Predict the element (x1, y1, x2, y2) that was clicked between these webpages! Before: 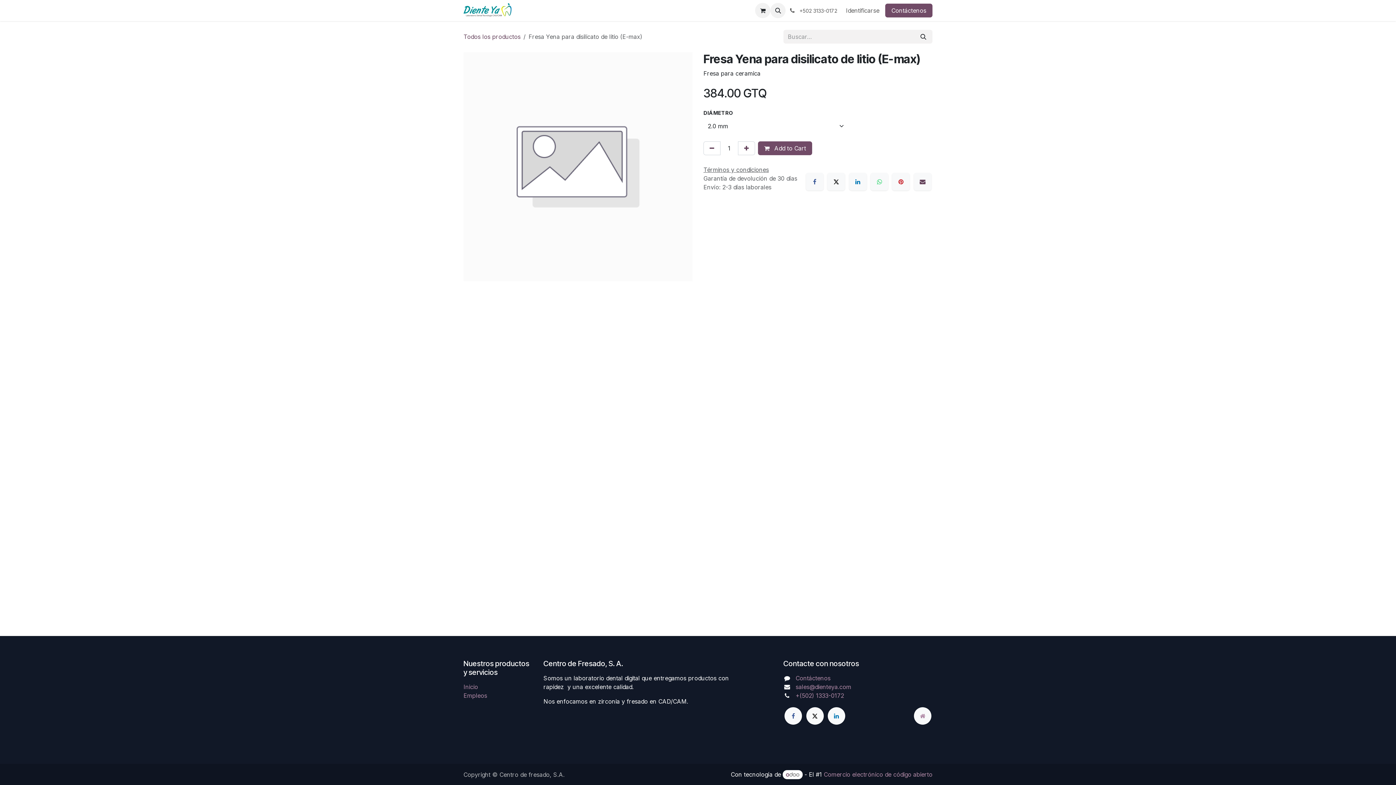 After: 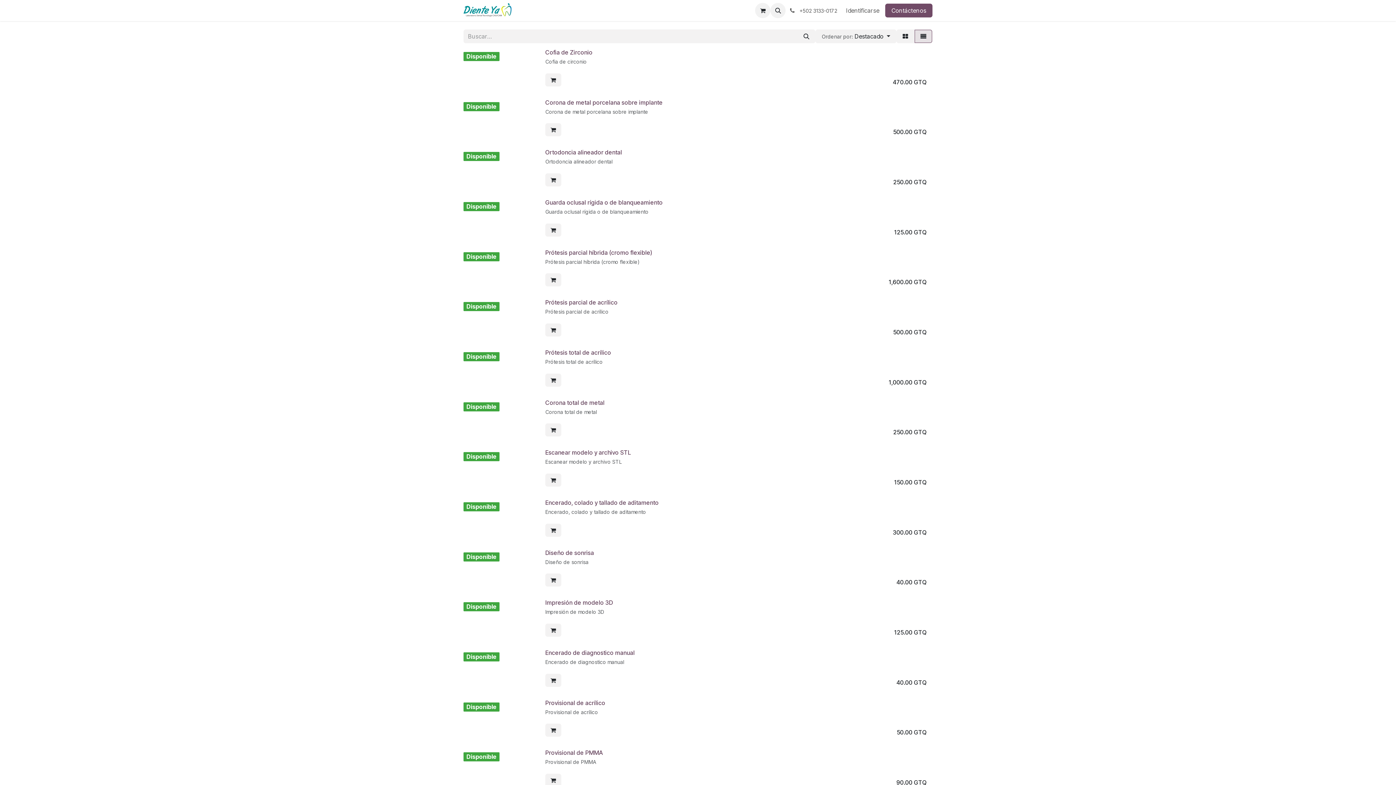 Action: label: Todos los productos bbox: (463, 33, 520, 40)